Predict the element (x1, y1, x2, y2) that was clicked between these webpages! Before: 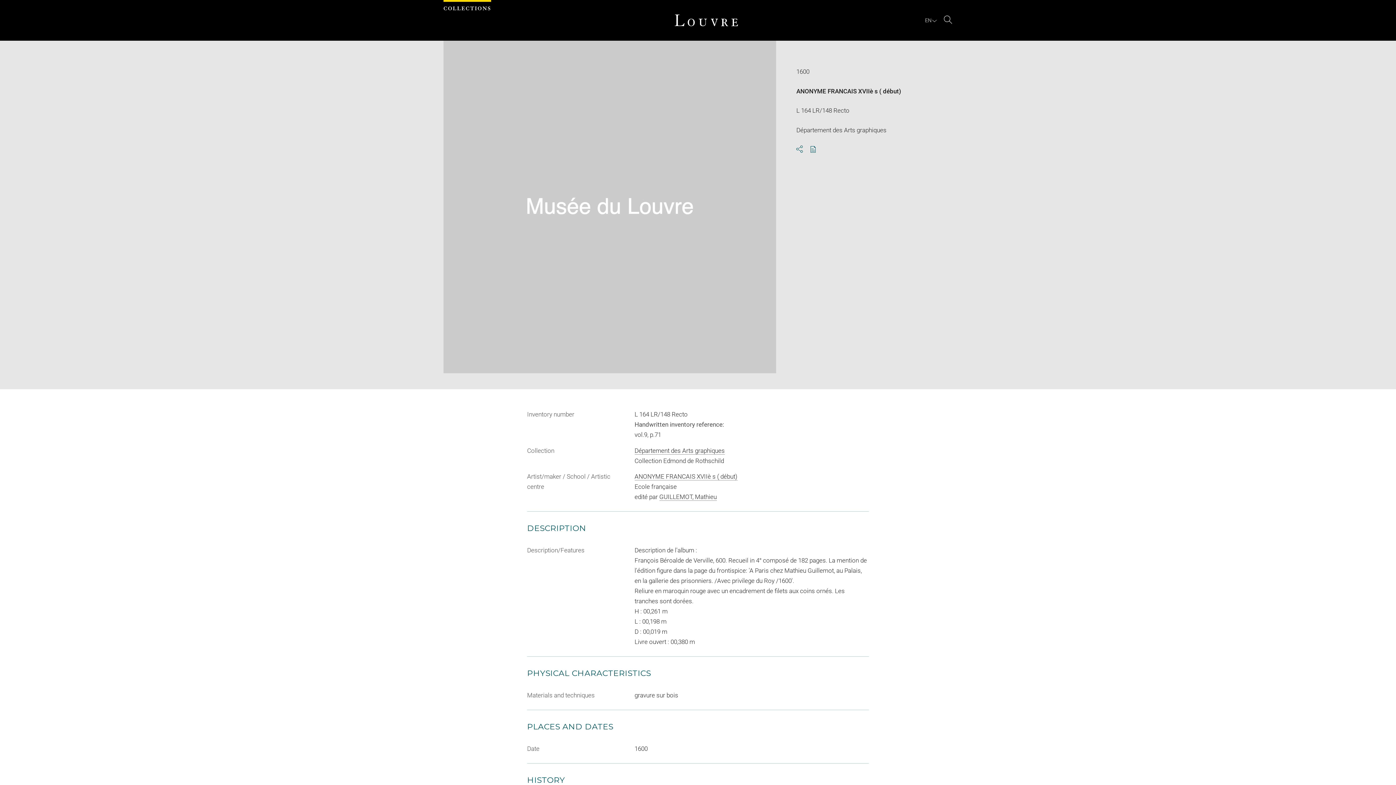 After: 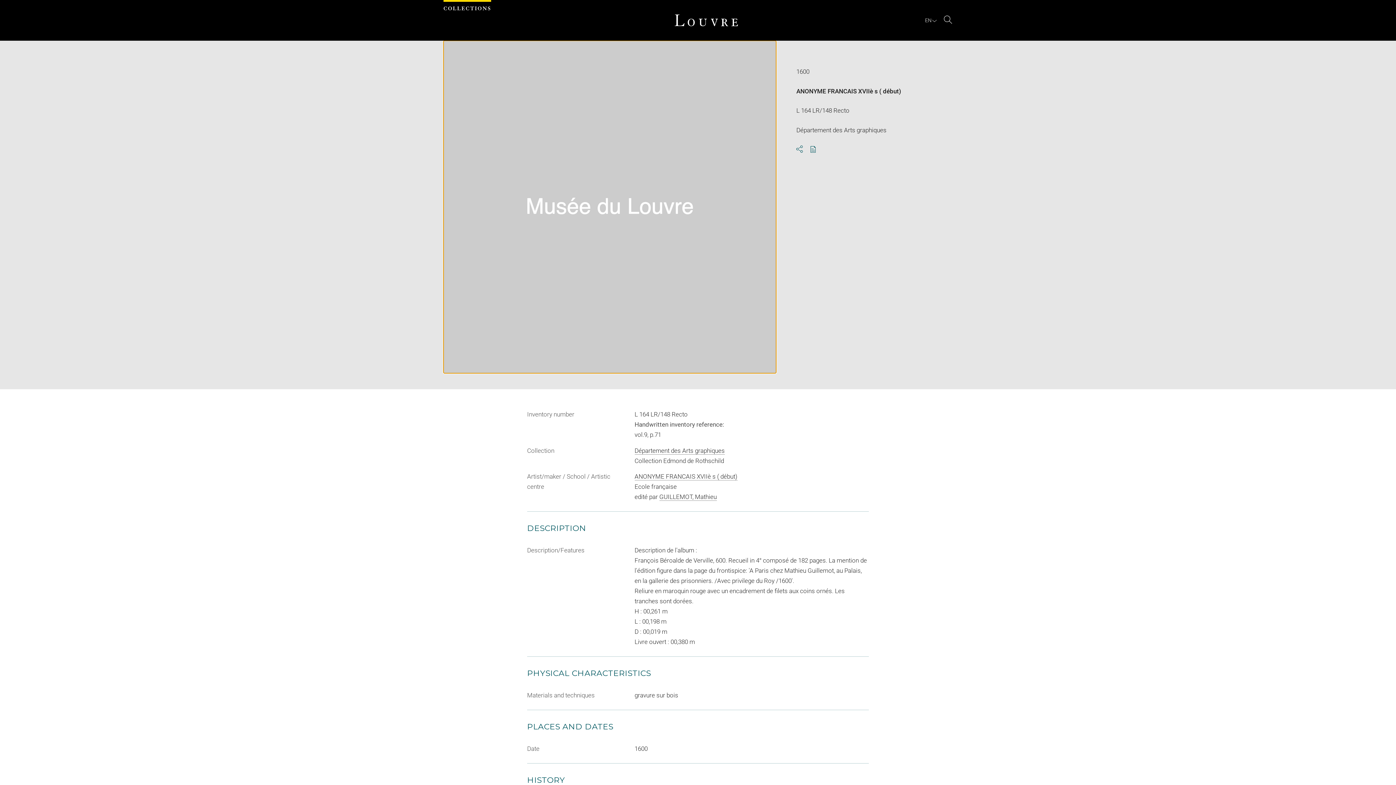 Action: bbox: (443, 40, 776, 373) label: Enlarge image in new window